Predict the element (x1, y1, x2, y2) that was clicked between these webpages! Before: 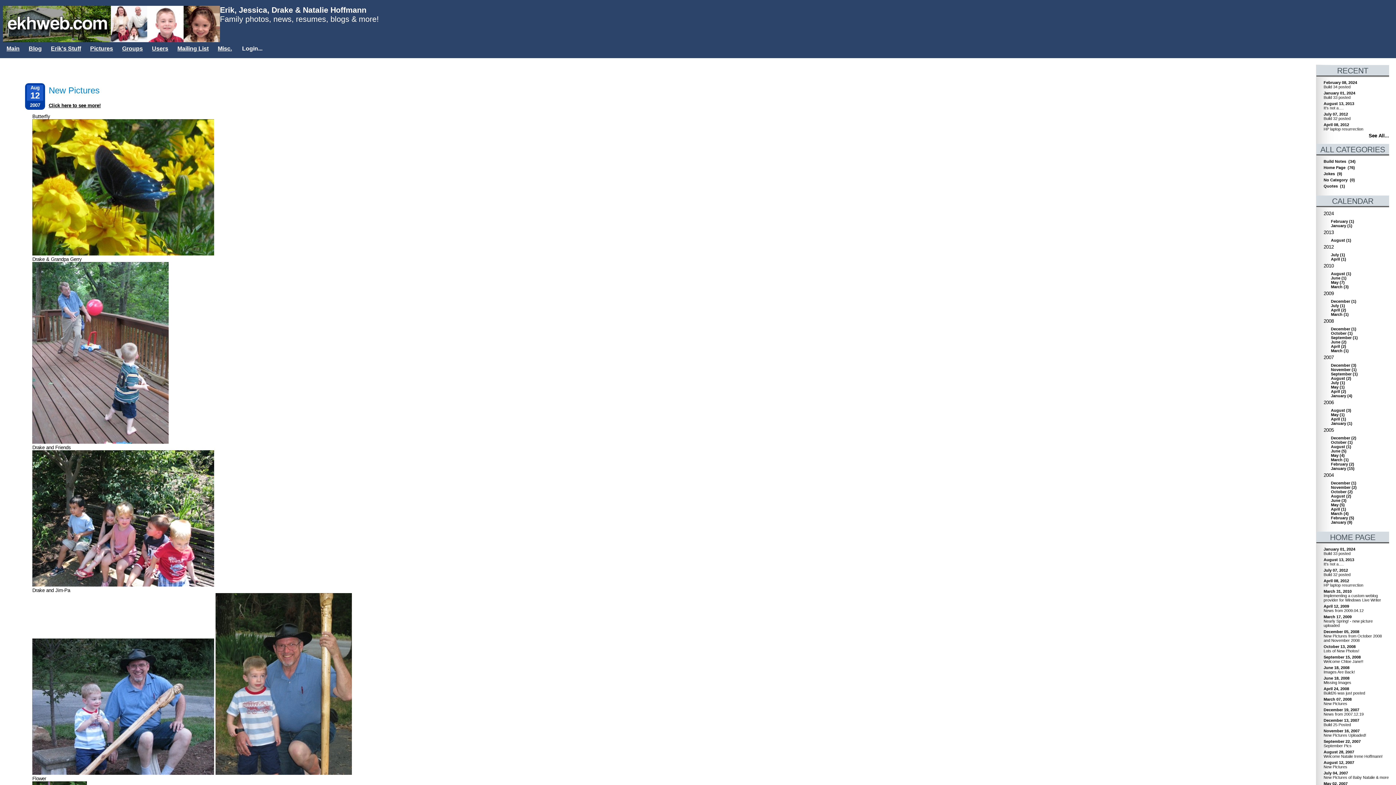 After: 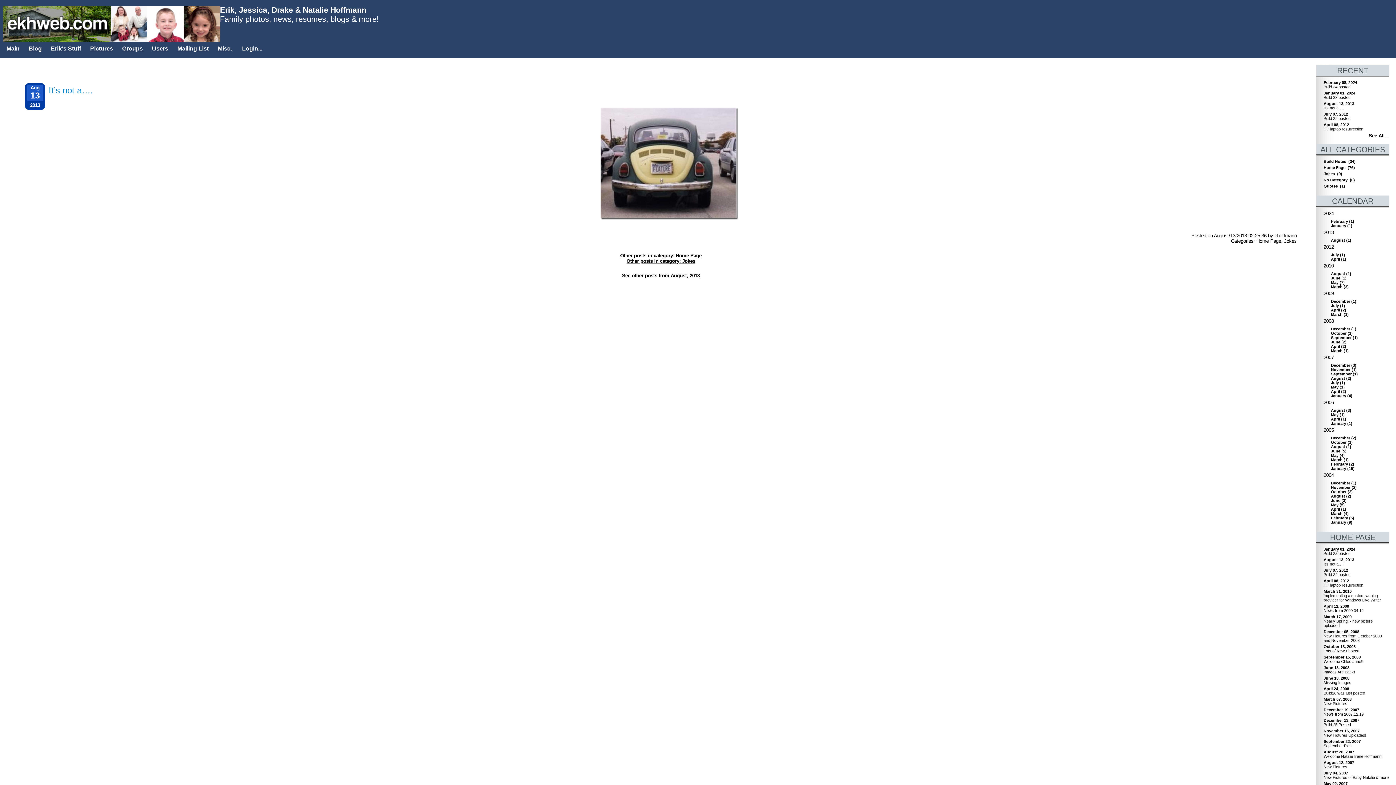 Action: label: August (1) bbox: (1331, 238, 1351, 242)